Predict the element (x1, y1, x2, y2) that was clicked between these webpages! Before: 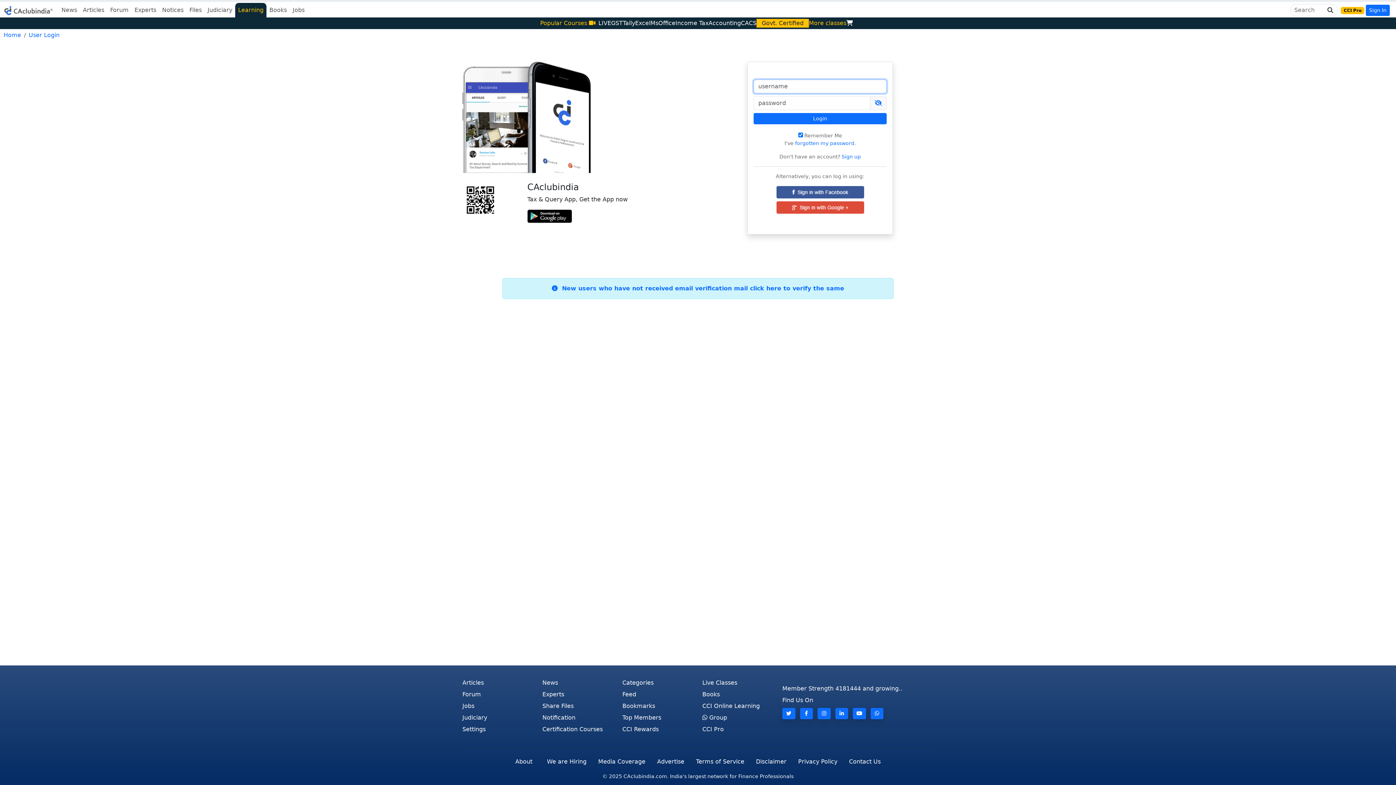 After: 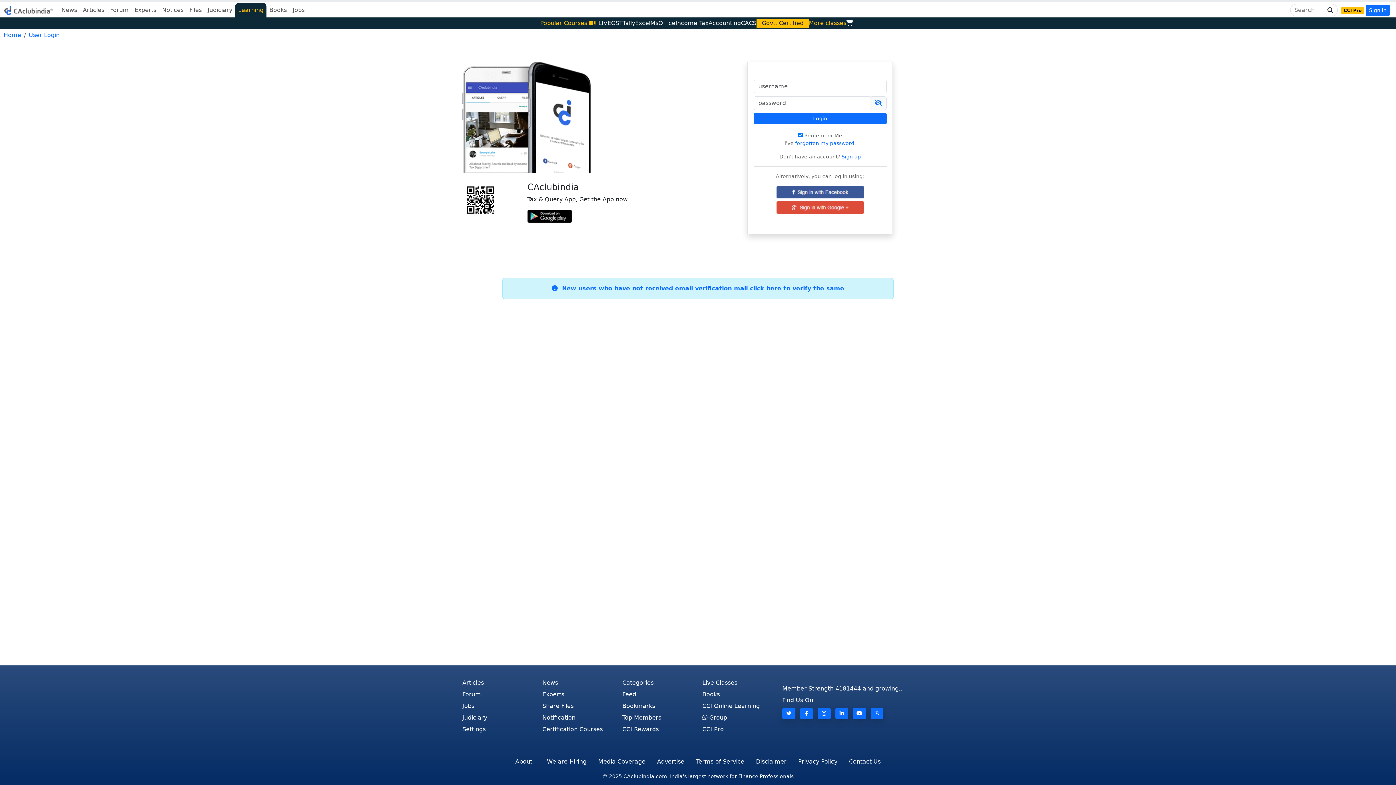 Action: label: More classes bbox: (809, 19, 846, 26)